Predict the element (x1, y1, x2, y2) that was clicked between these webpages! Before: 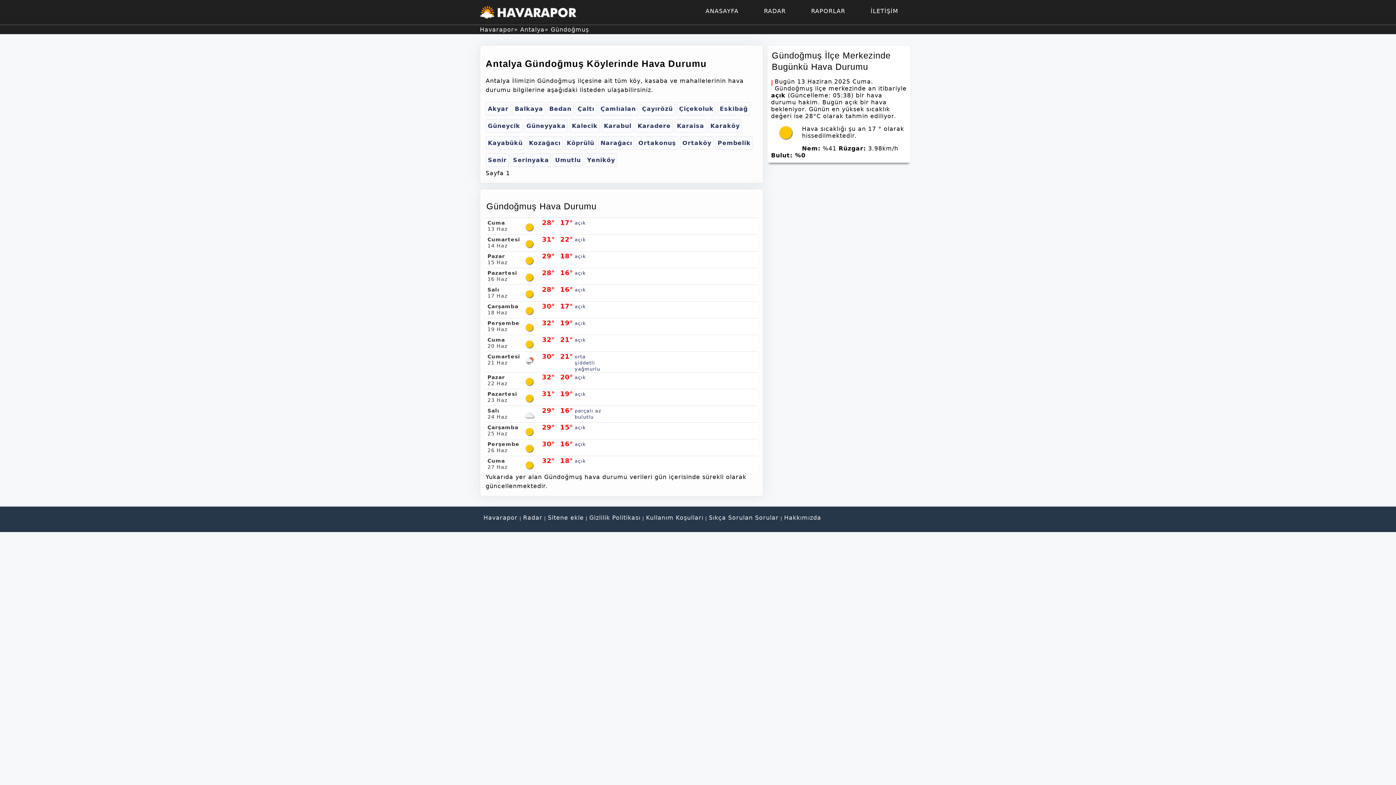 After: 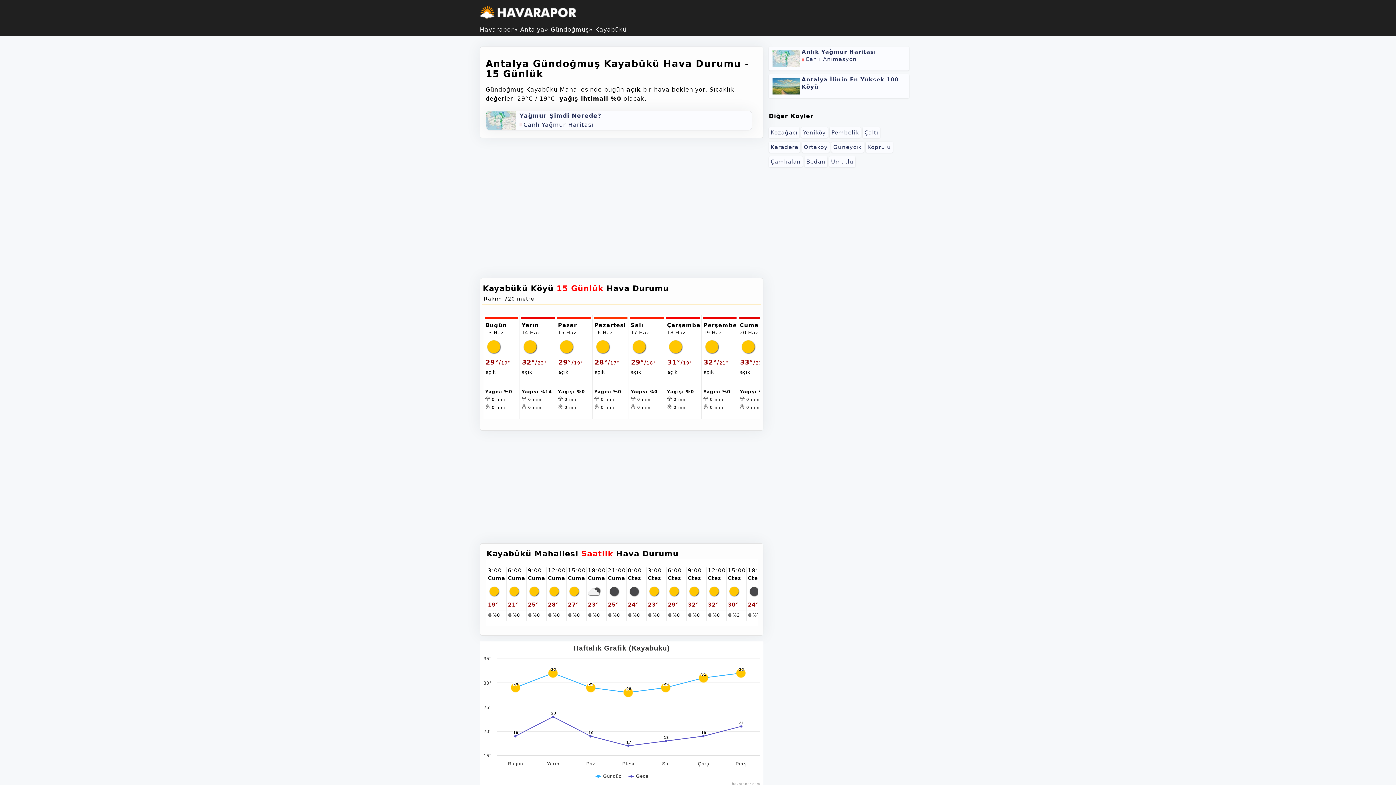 Action: label: Kayabükü bbox: (488, 139, 522, 146)